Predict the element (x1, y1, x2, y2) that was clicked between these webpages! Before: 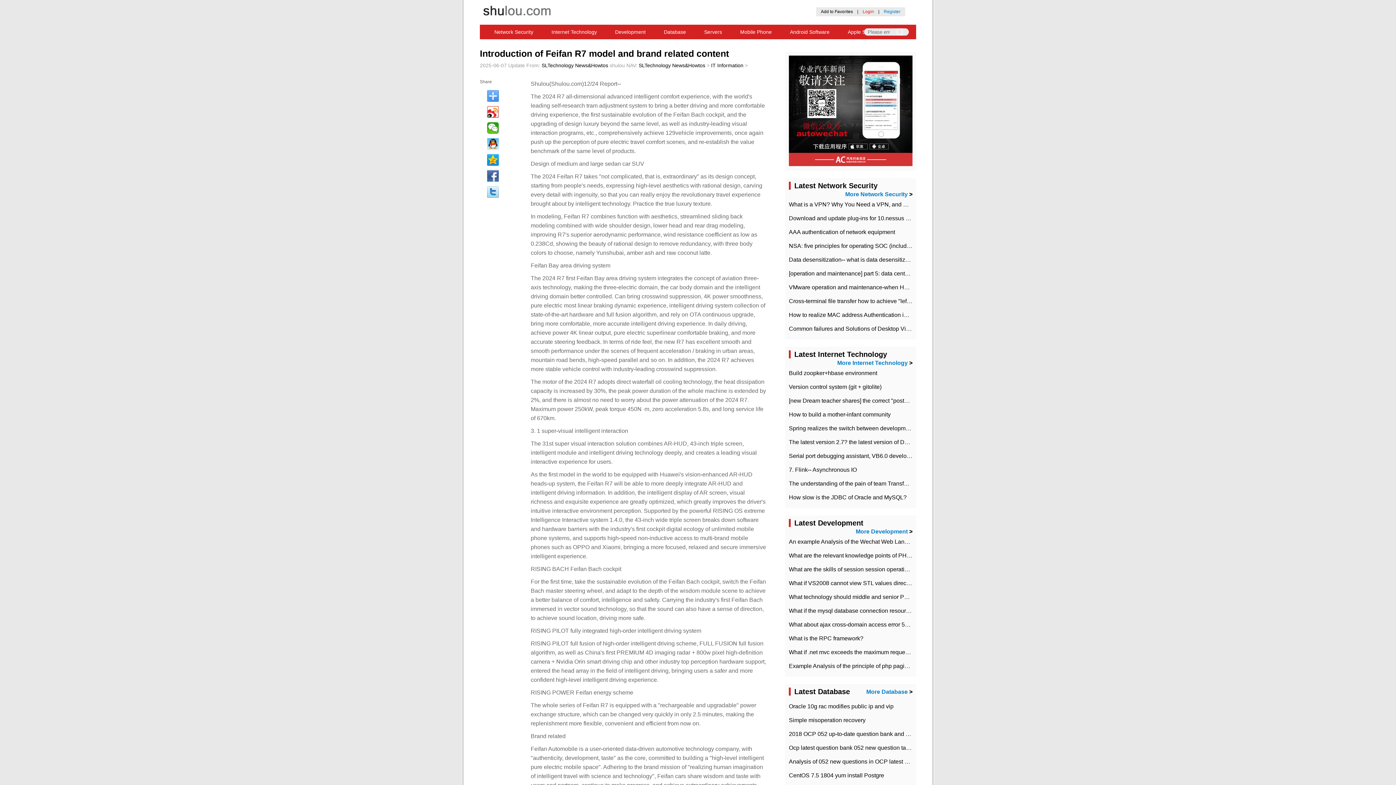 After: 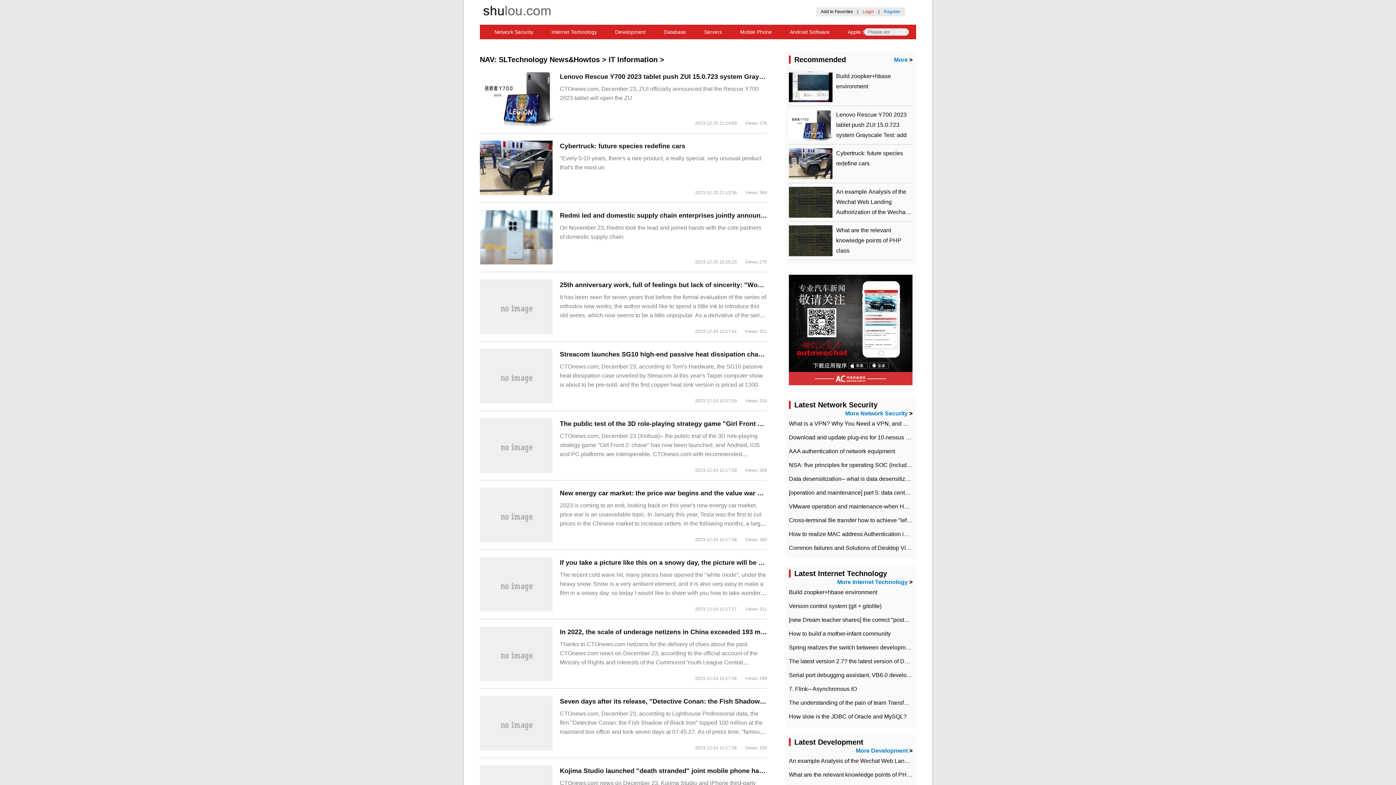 Action: label: IT Information bbox: (711, 62, 743, 68)